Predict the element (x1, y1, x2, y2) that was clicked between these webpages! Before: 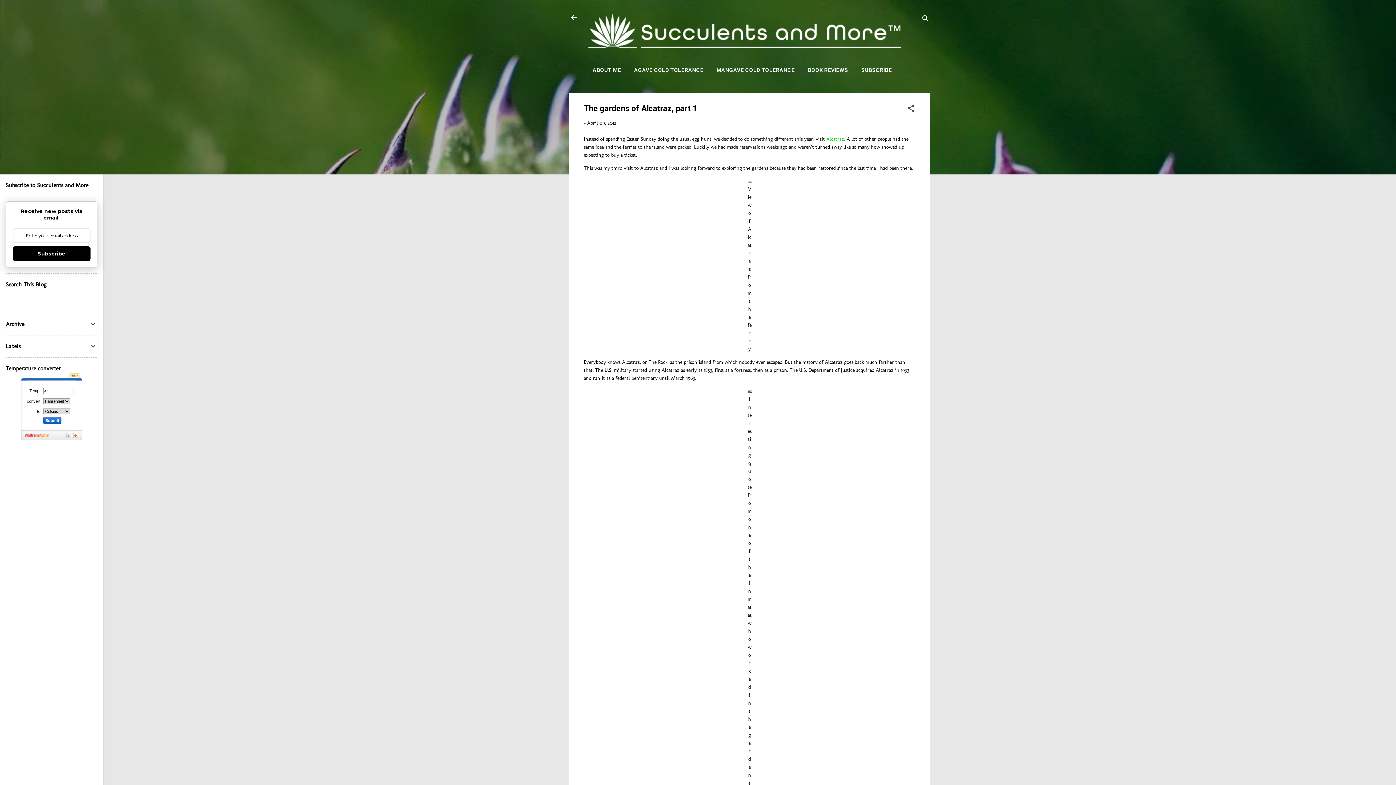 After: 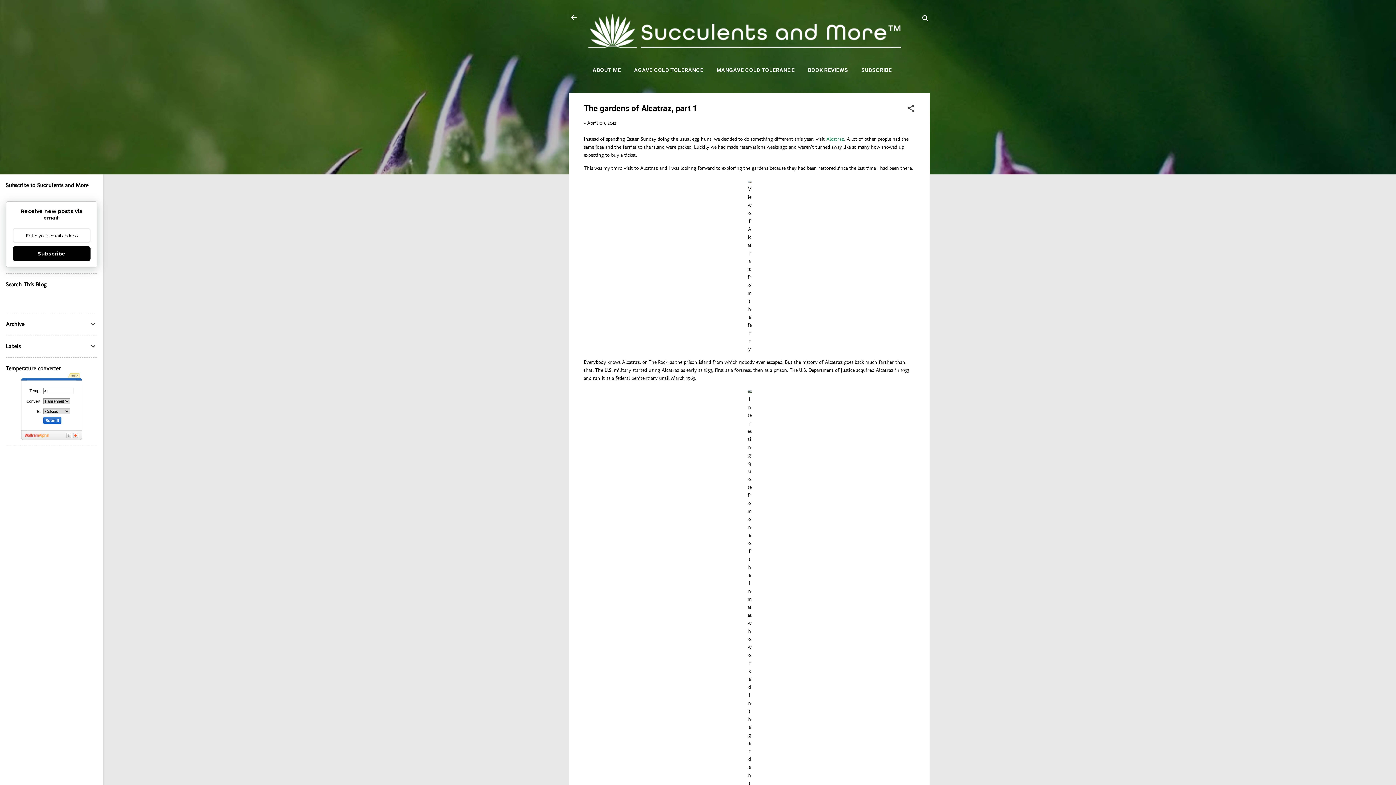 Action: label: Alcatraz bbox: (826, 135, 844, 142)